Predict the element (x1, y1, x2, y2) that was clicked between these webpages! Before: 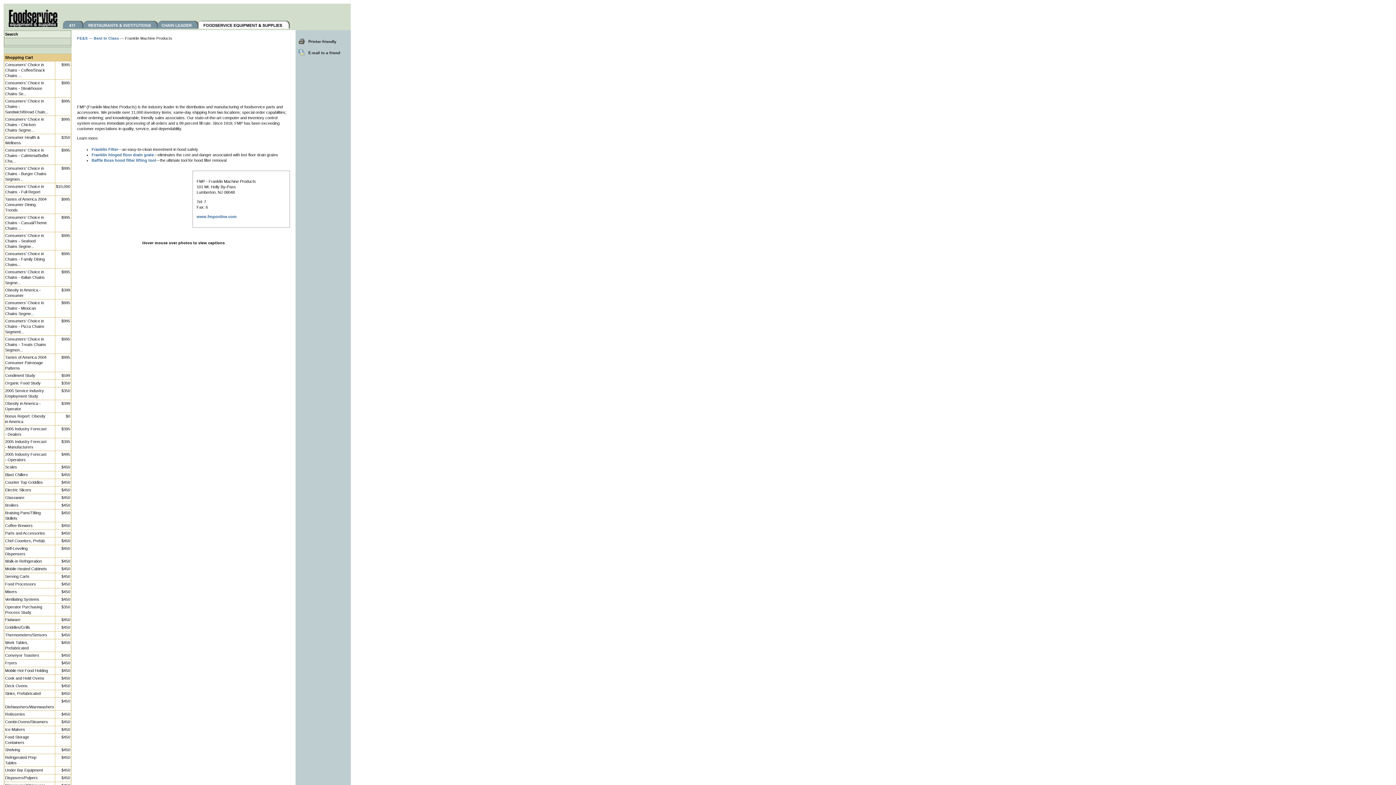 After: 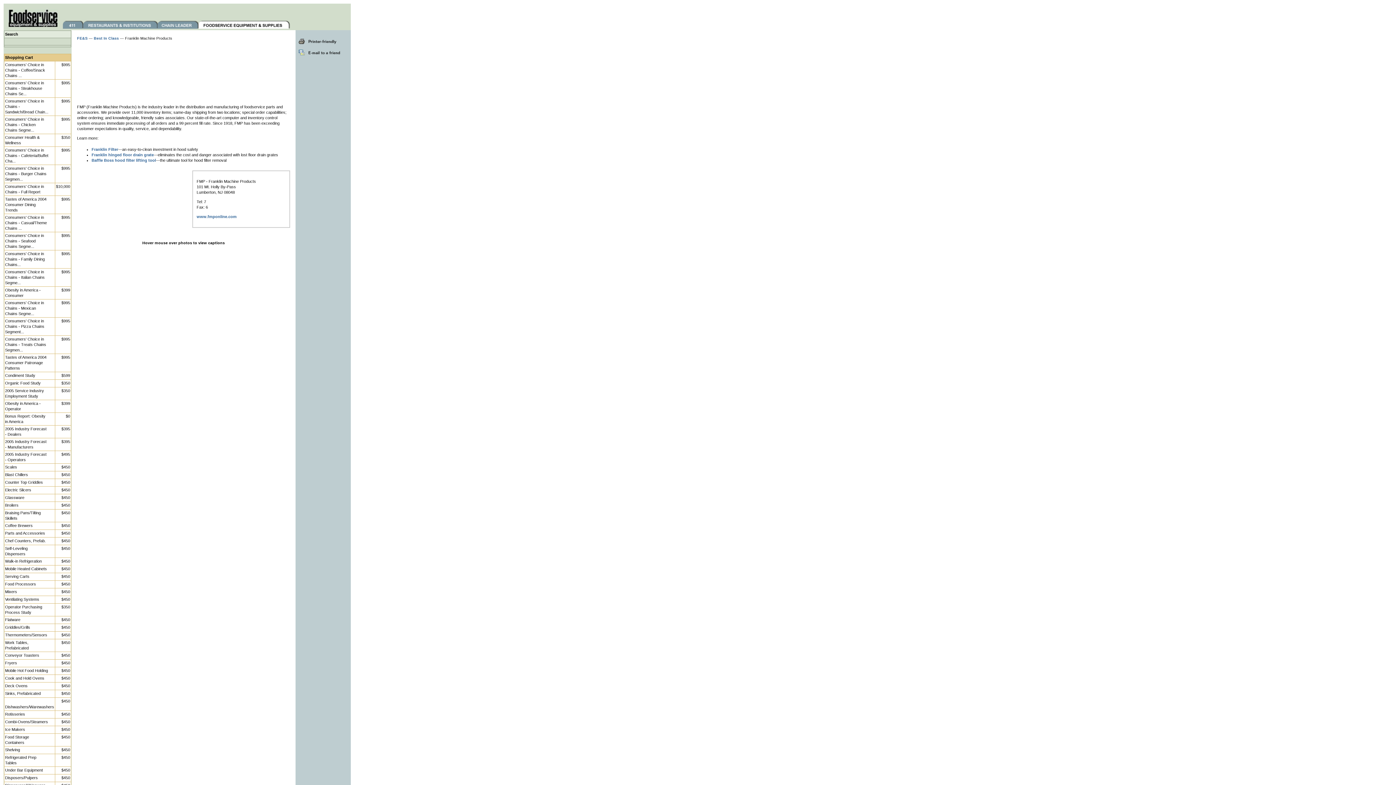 Action: bbox: (296, 41, 350, 47)